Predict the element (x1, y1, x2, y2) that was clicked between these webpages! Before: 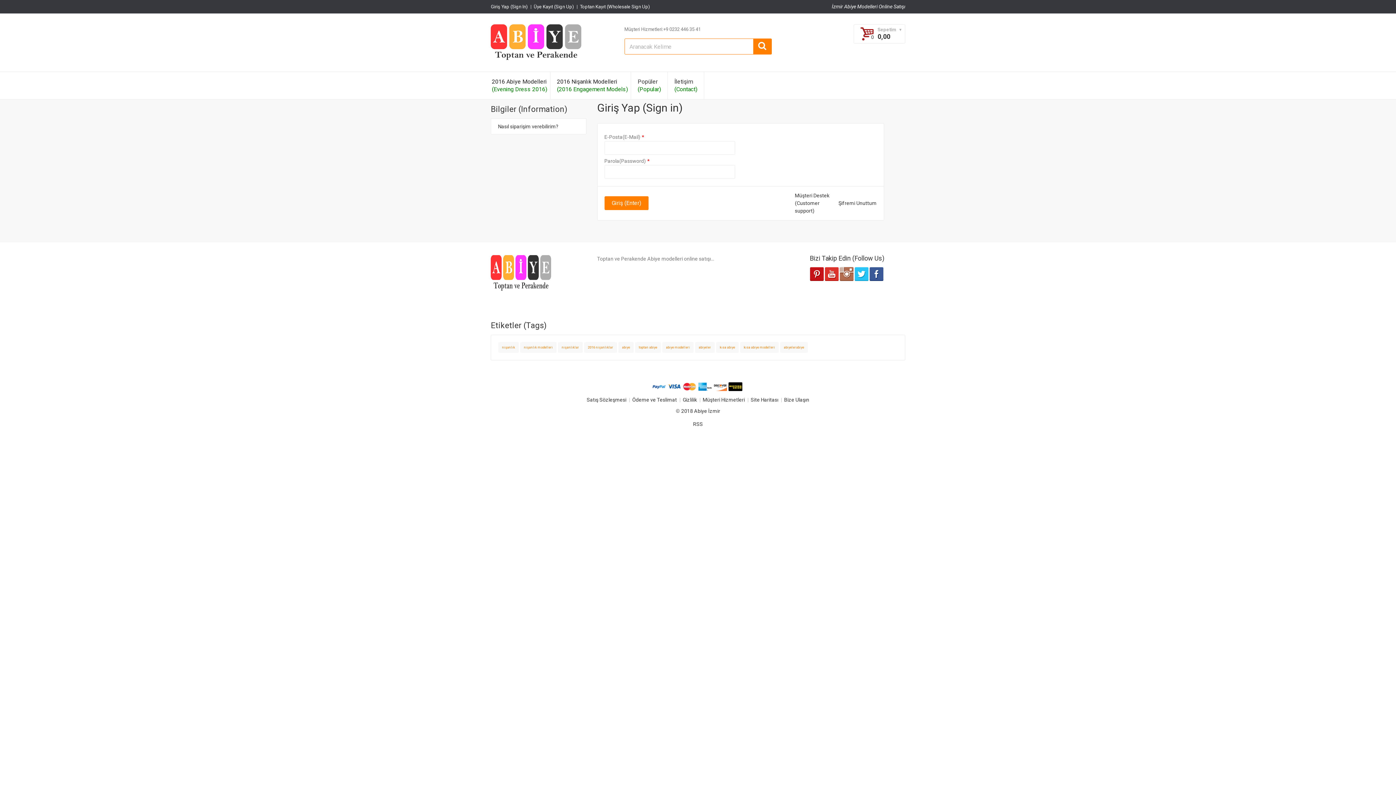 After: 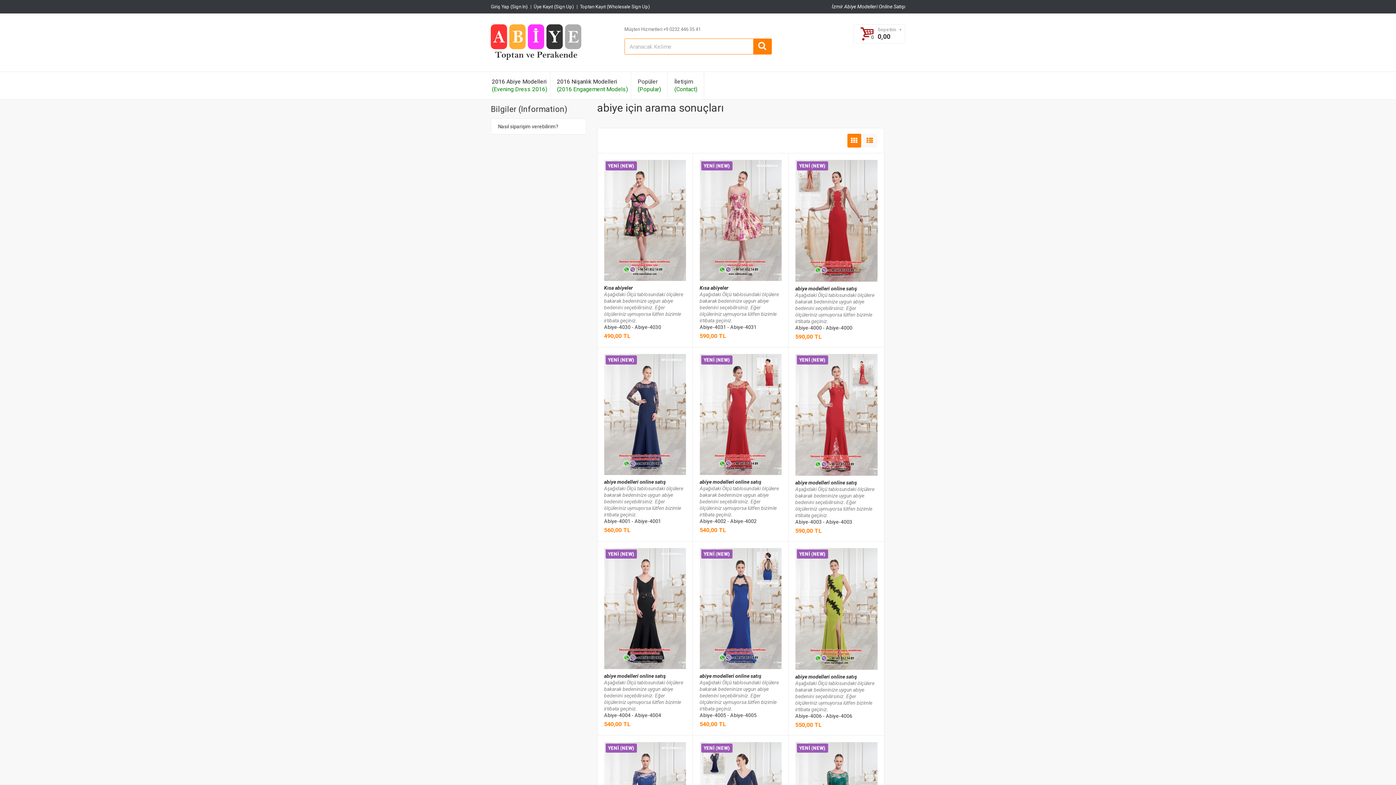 Action: bbox: (618, 342, 633, 353) label: abiye